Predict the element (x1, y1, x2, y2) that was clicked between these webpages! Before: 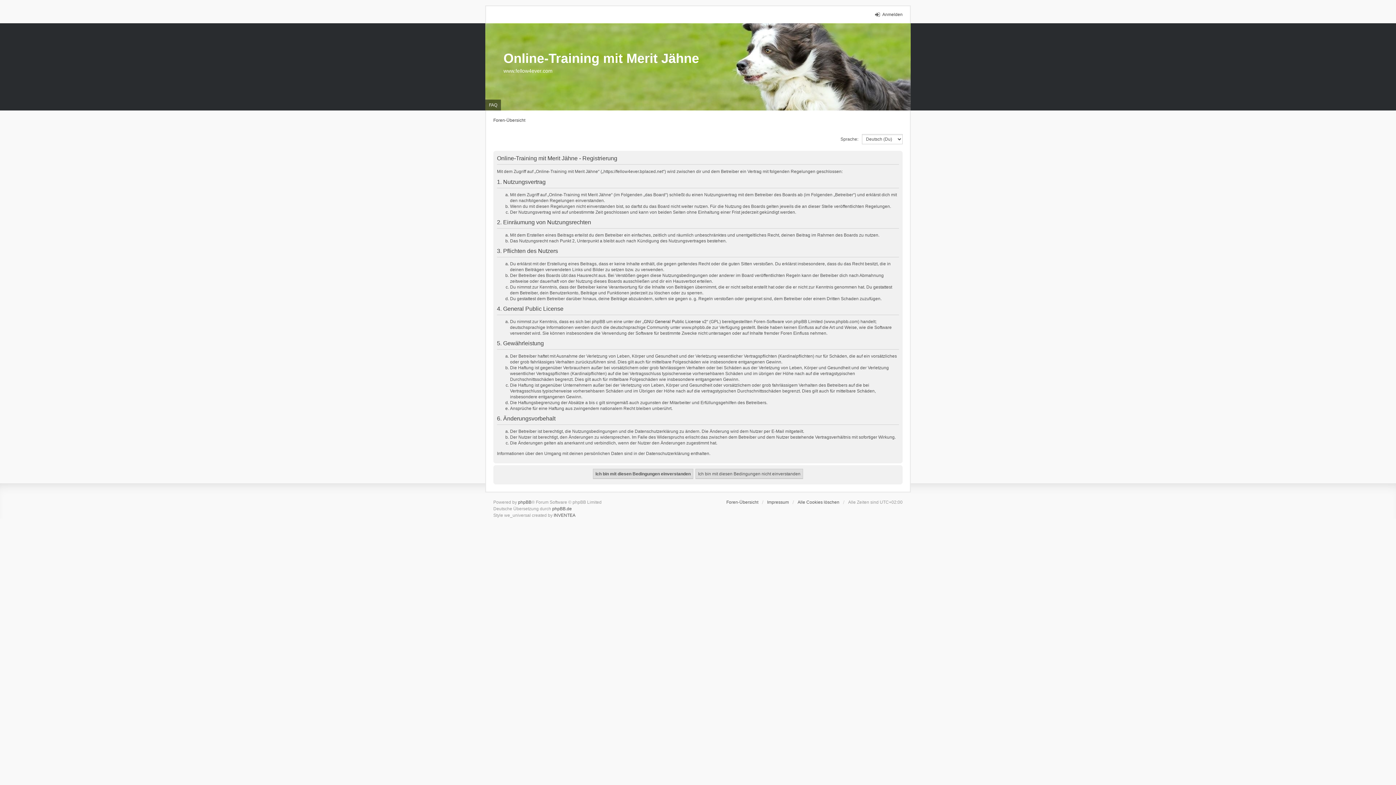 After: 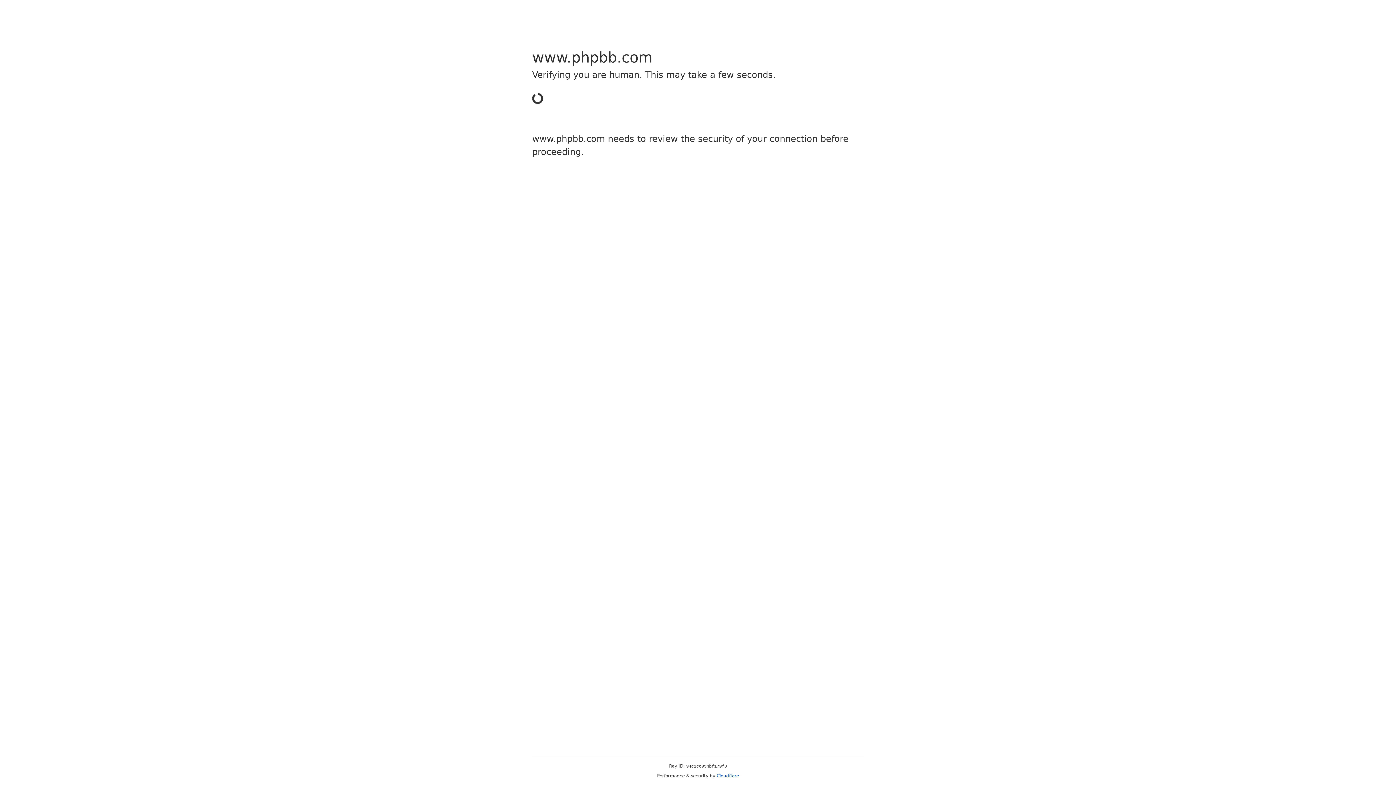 Action: label: phpBB bbox: (518, 500, 531, 505)